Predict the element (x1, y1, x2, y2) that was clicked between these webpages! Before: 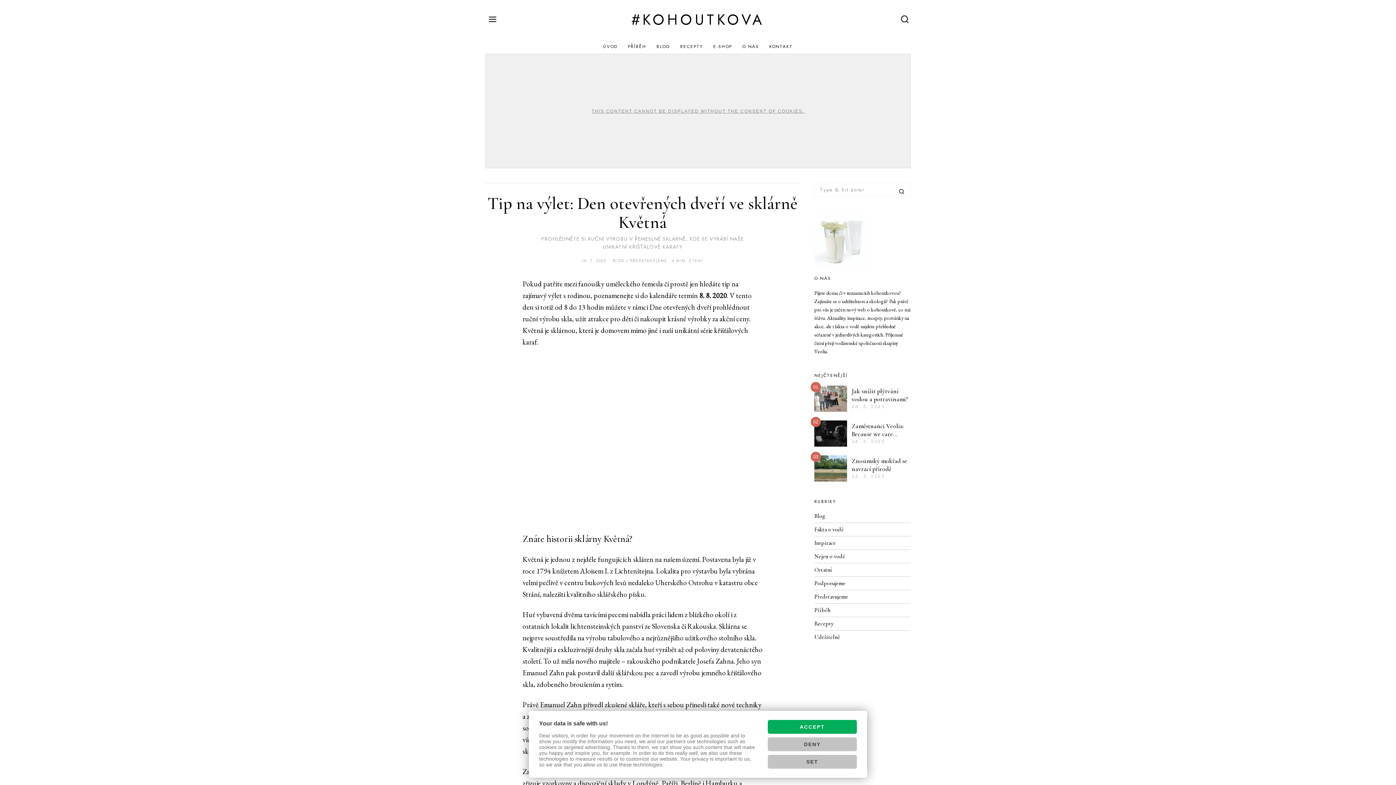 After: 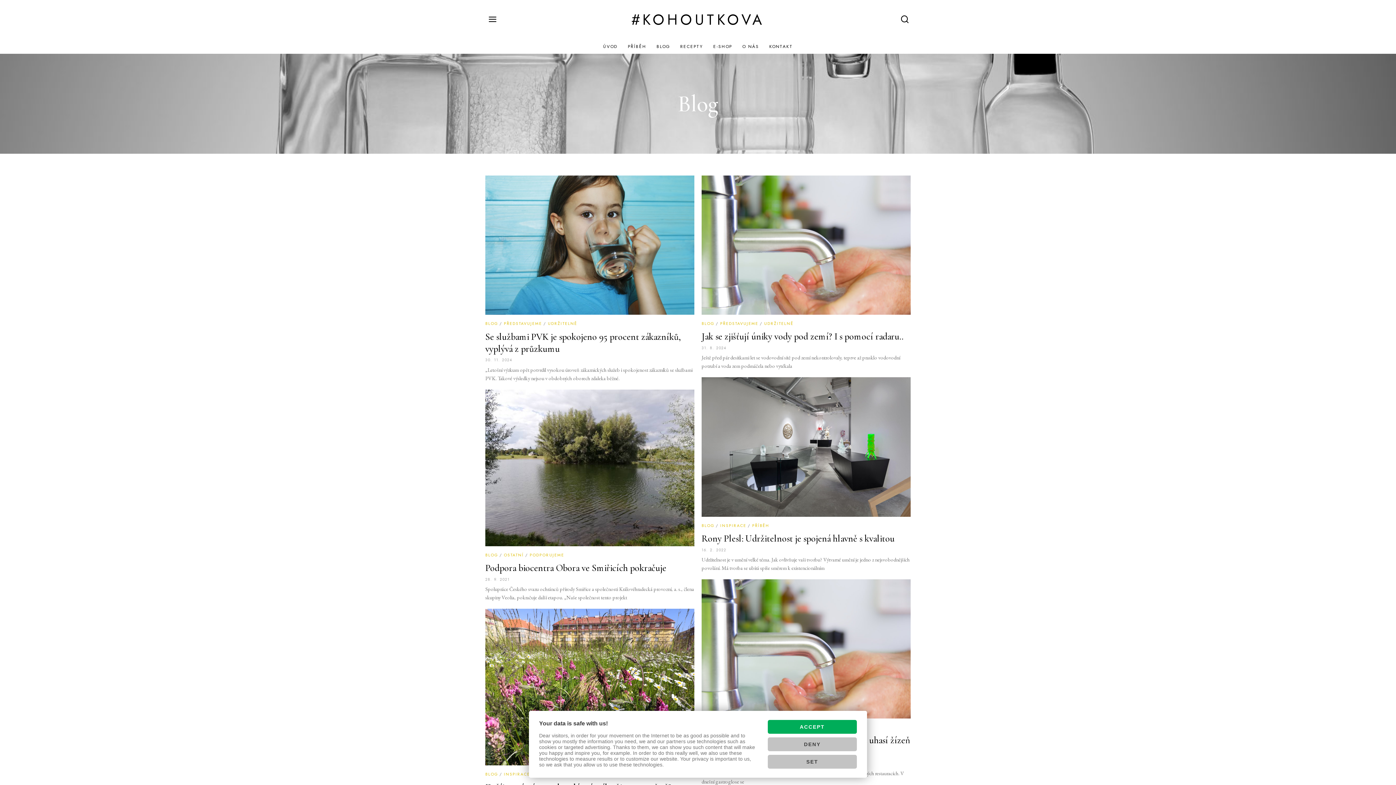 Action: label: Blog bbox: (814, 512, 825, 520)